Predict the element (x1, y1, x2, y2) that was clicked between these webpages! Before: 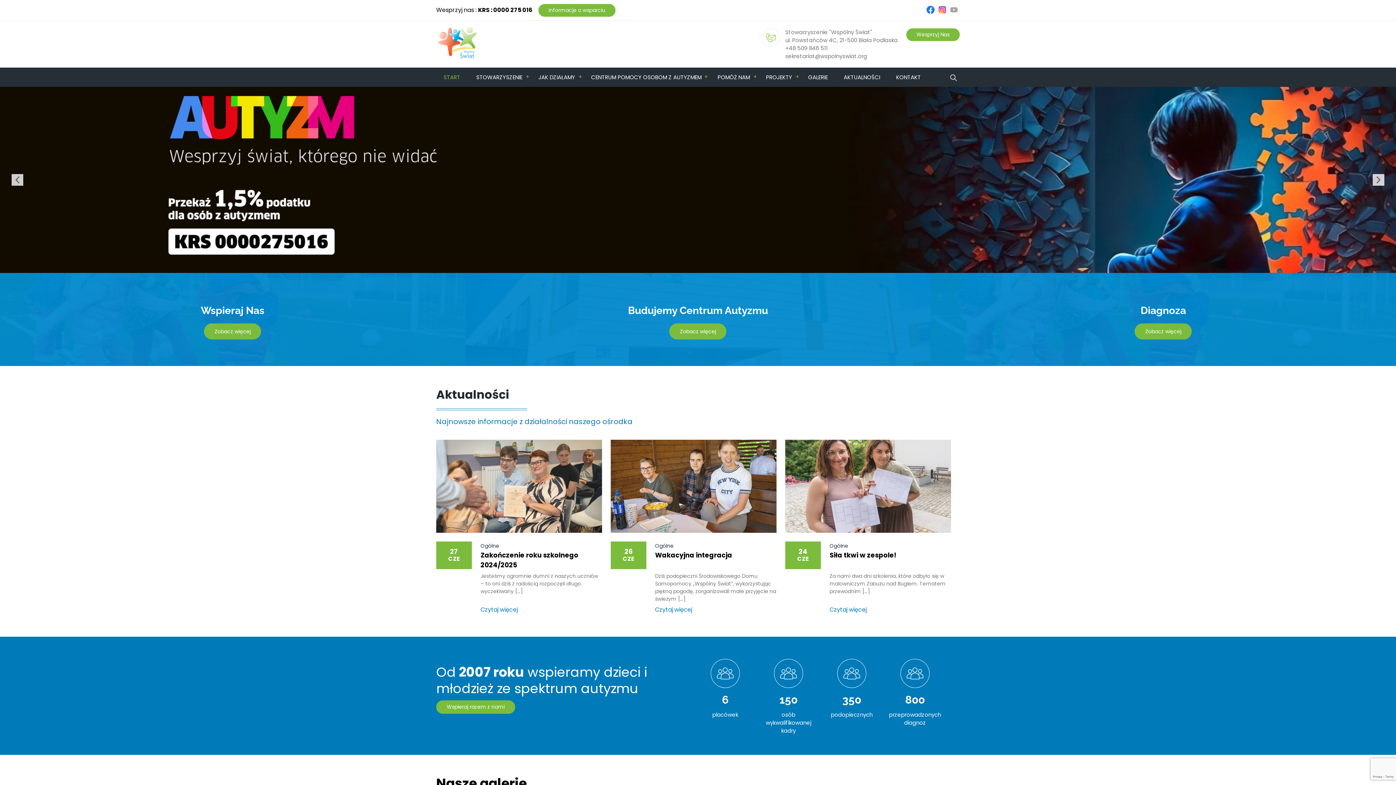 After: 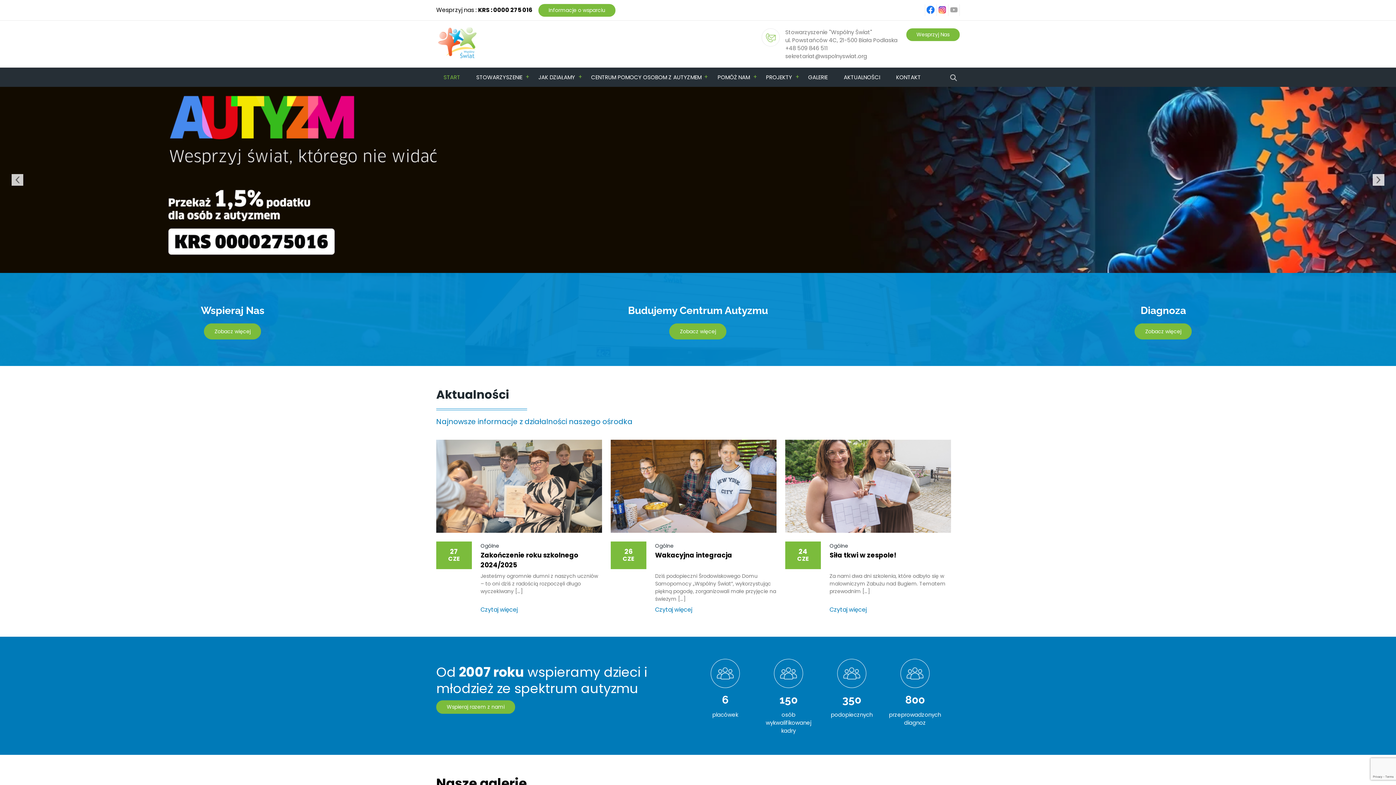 Action: bbox: (925, 4, 936, 16) label: fb